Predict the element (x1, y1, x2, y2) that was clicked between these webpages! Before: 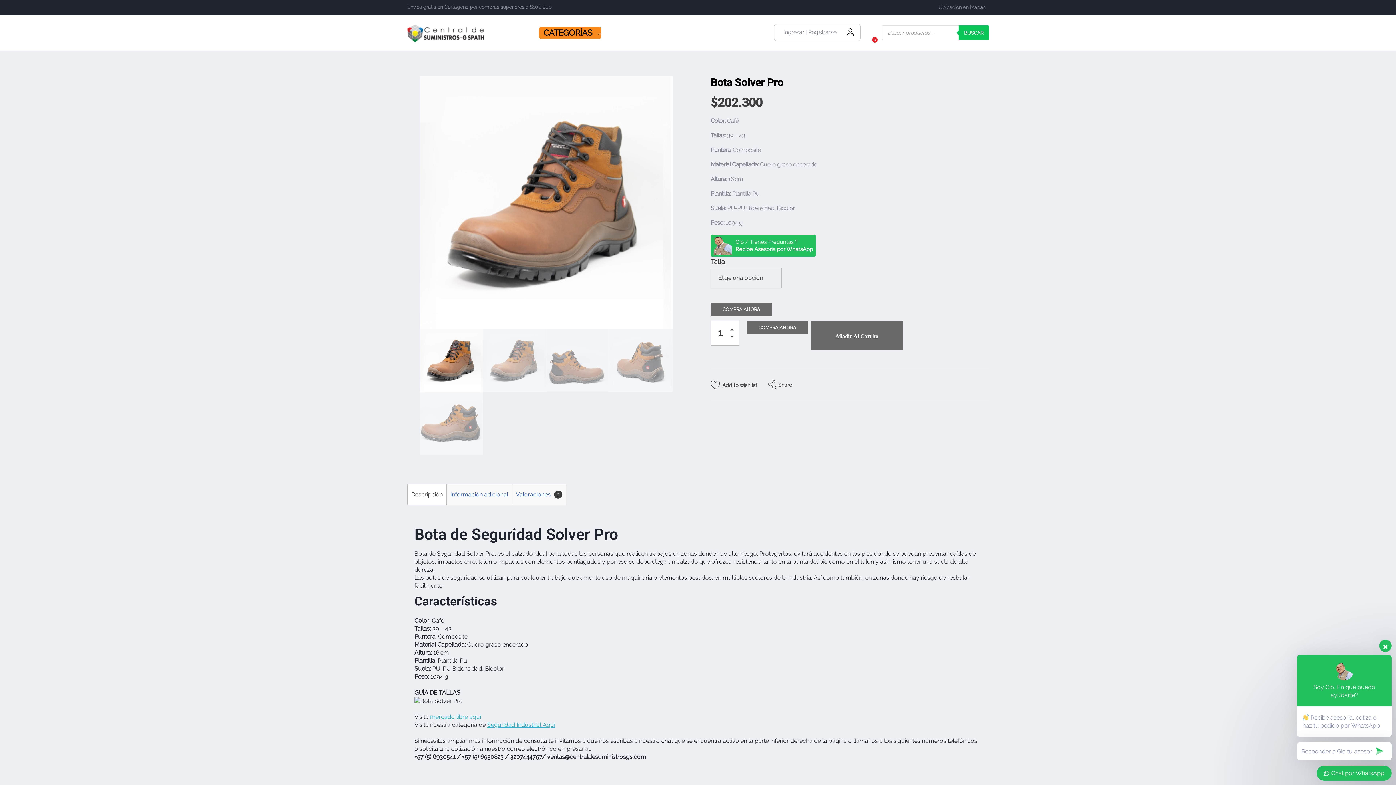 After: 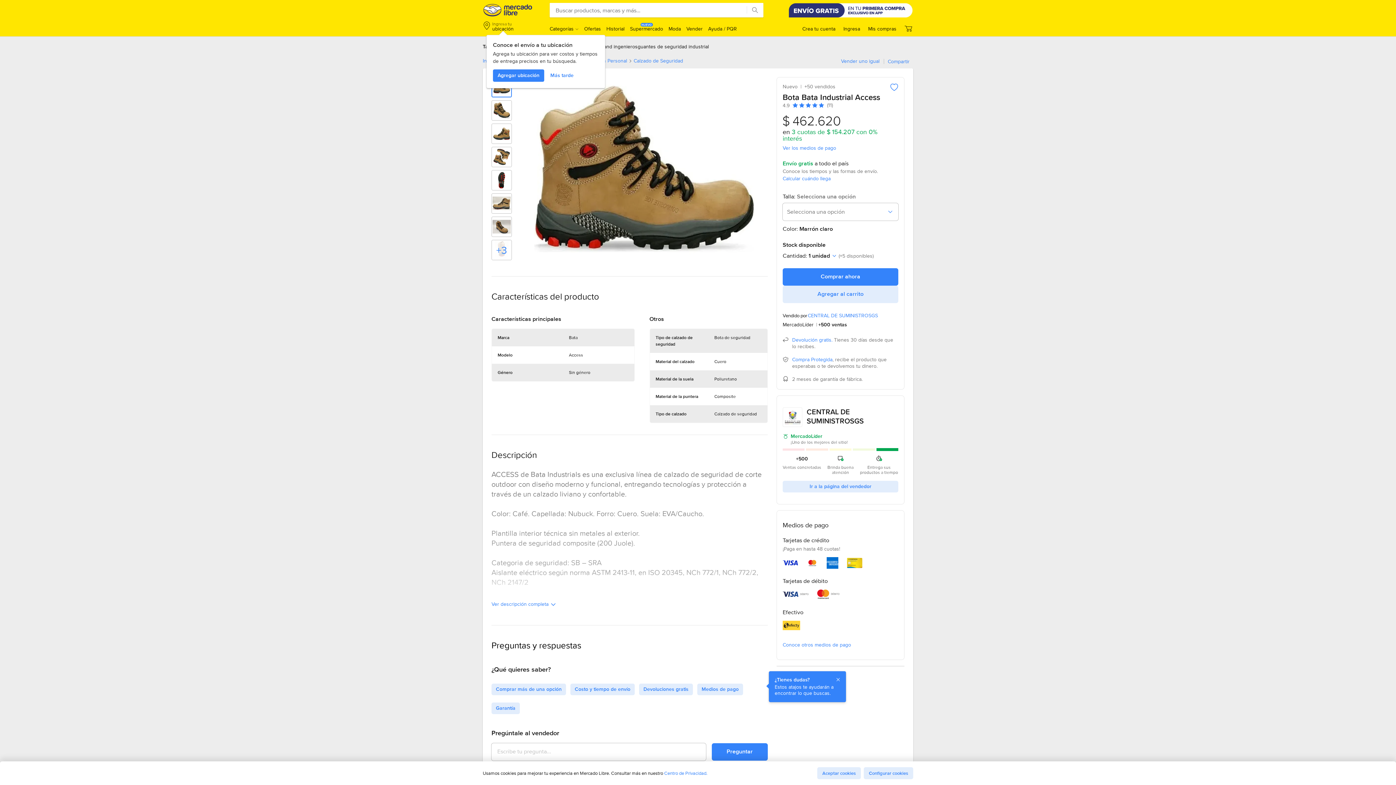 Action: bbox: (430, 713, 484, 720) label: mercado libre aquí  